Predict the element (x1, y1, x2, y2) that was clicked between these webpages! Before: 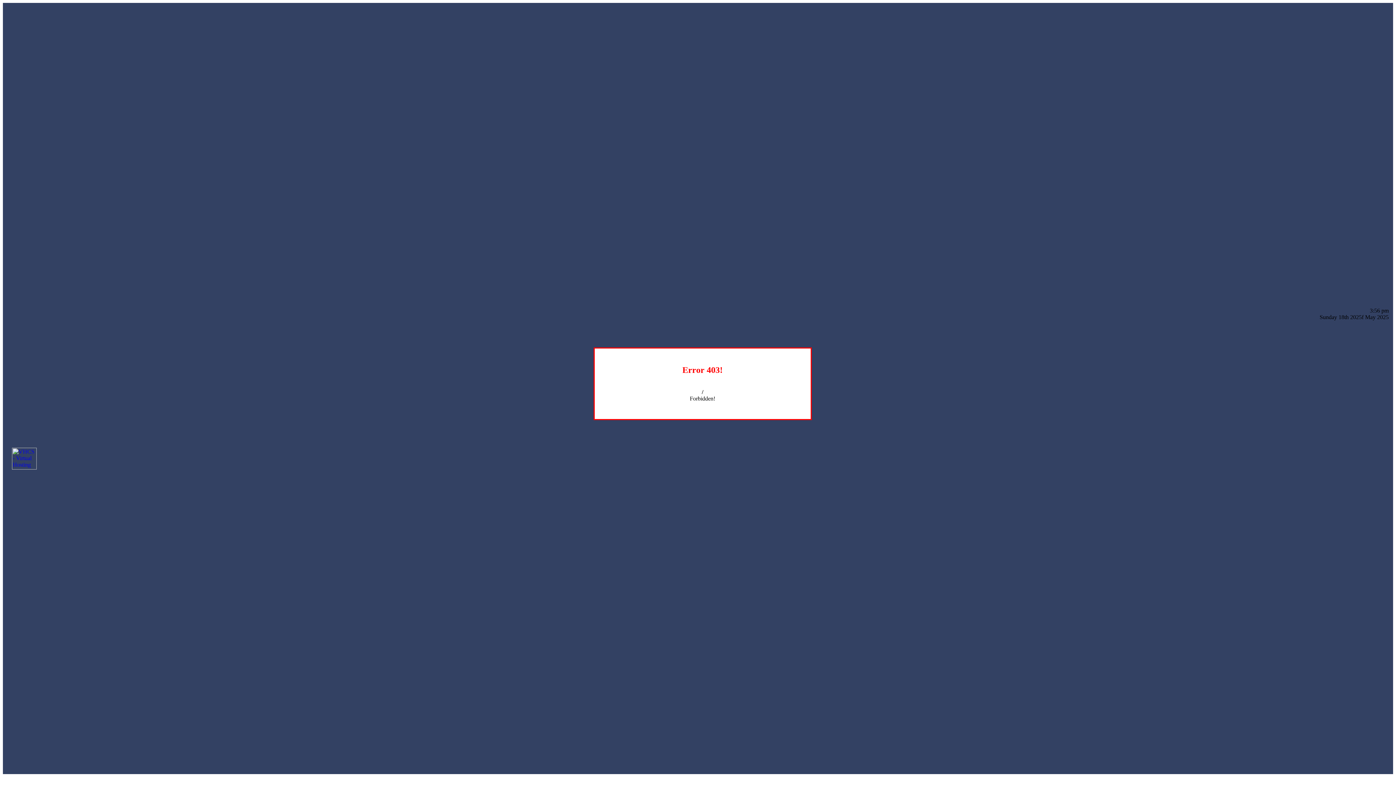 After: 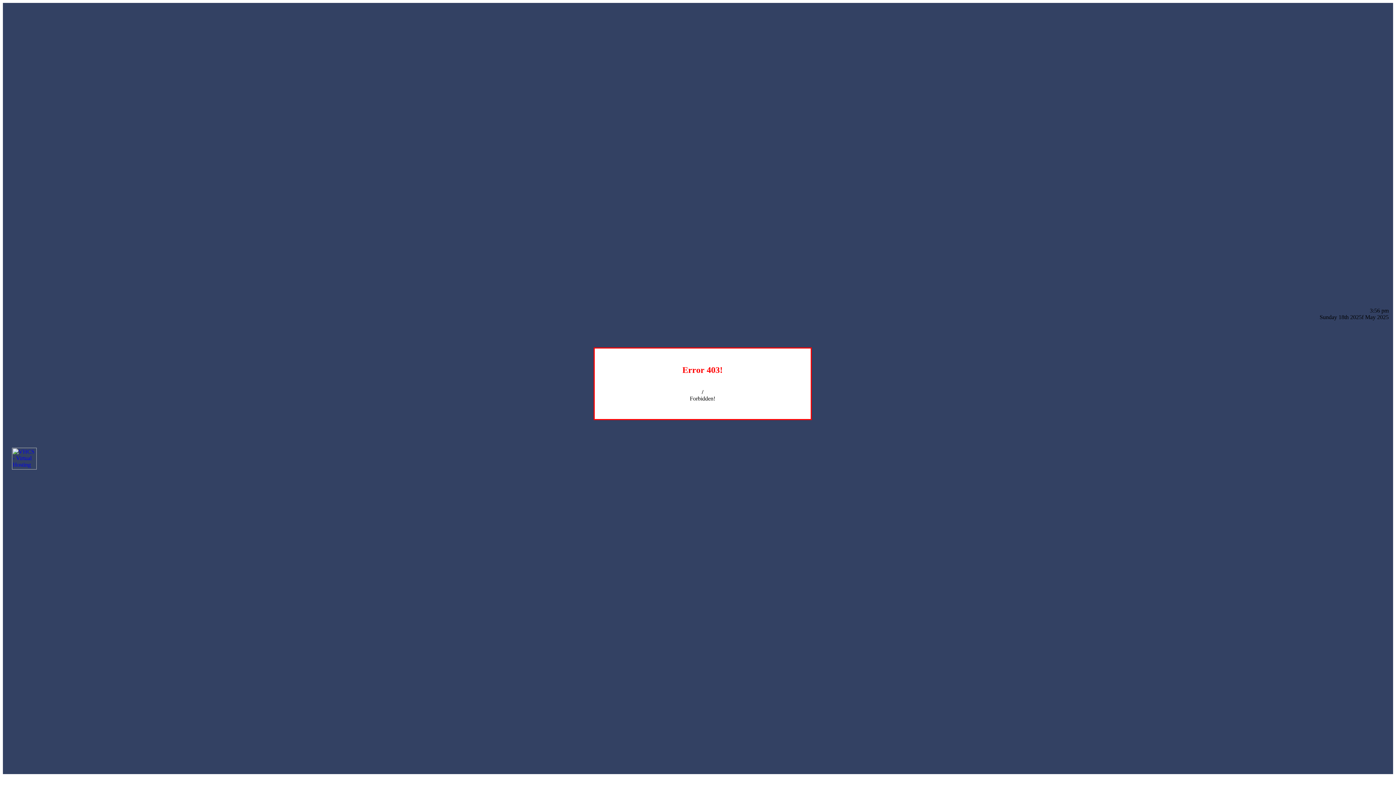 Action: bbox: (12, 464, 36, 470)